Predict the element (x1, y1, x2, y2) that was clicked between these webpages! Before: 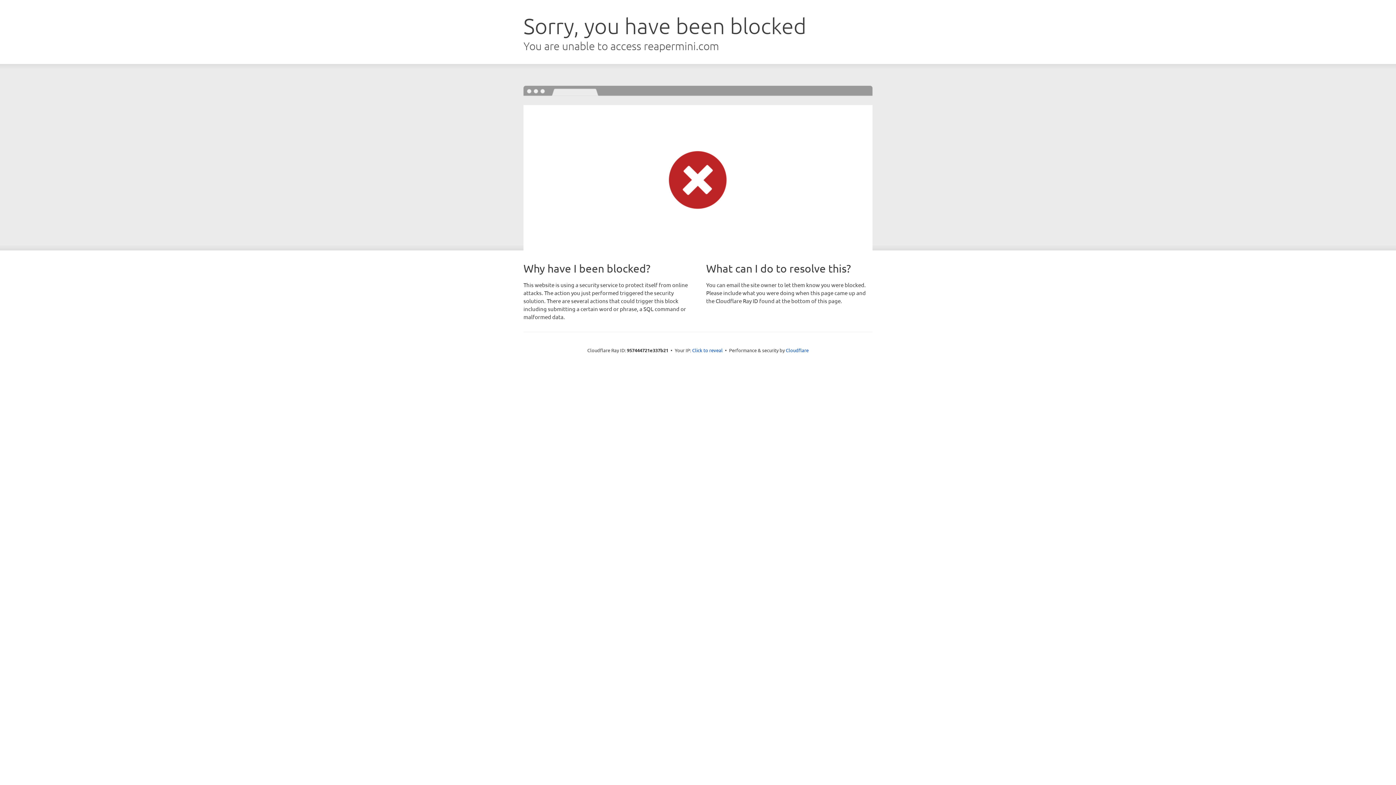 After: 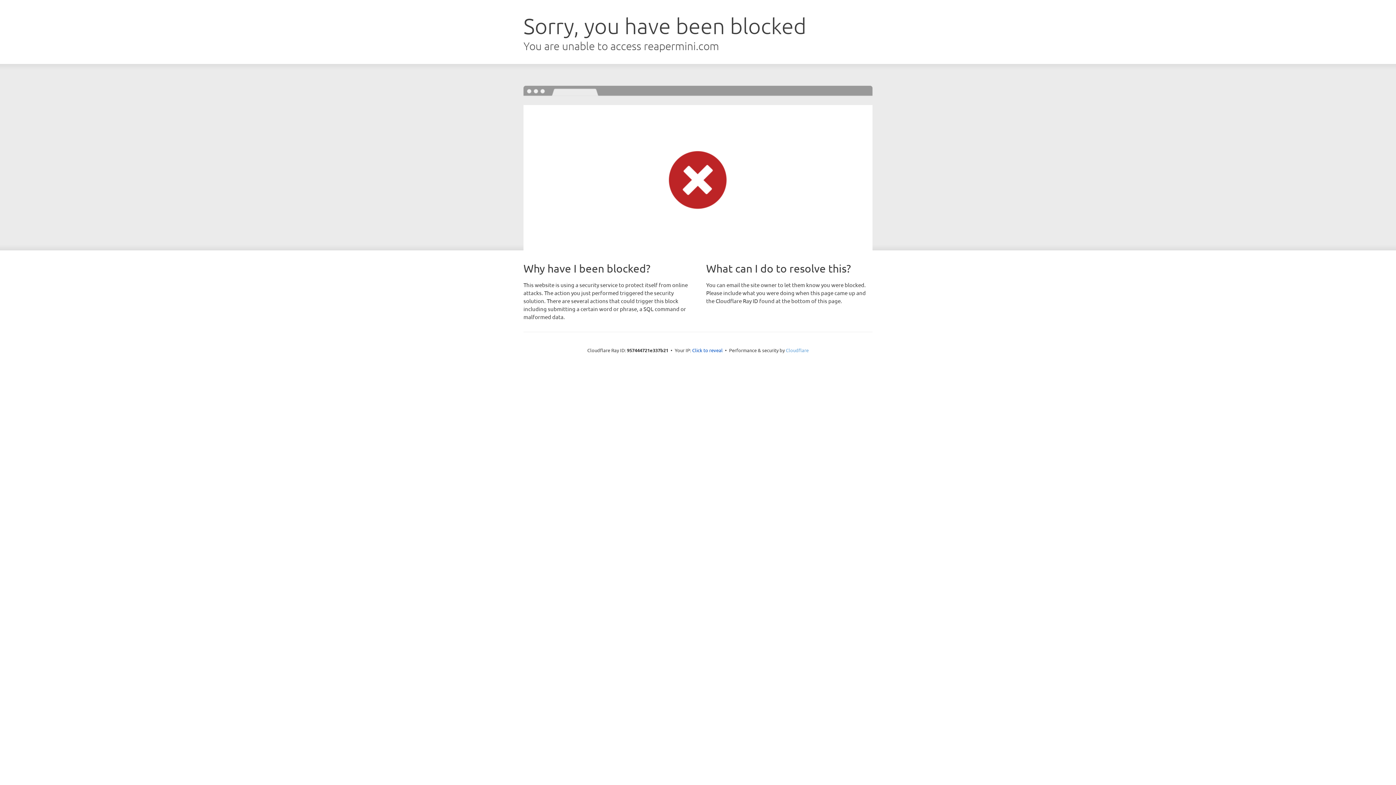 Action: label: Cloudflare bbox: (786, 347, 808, 353)